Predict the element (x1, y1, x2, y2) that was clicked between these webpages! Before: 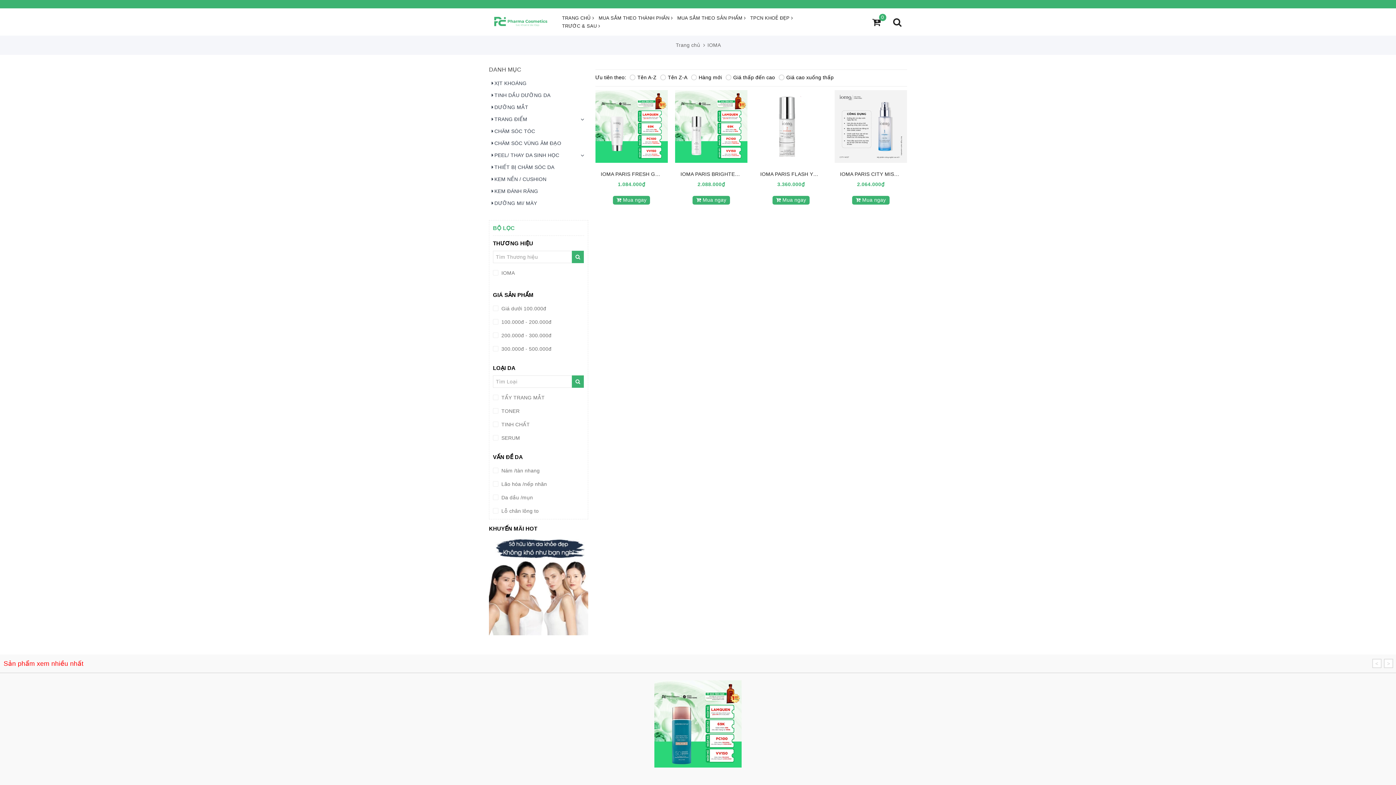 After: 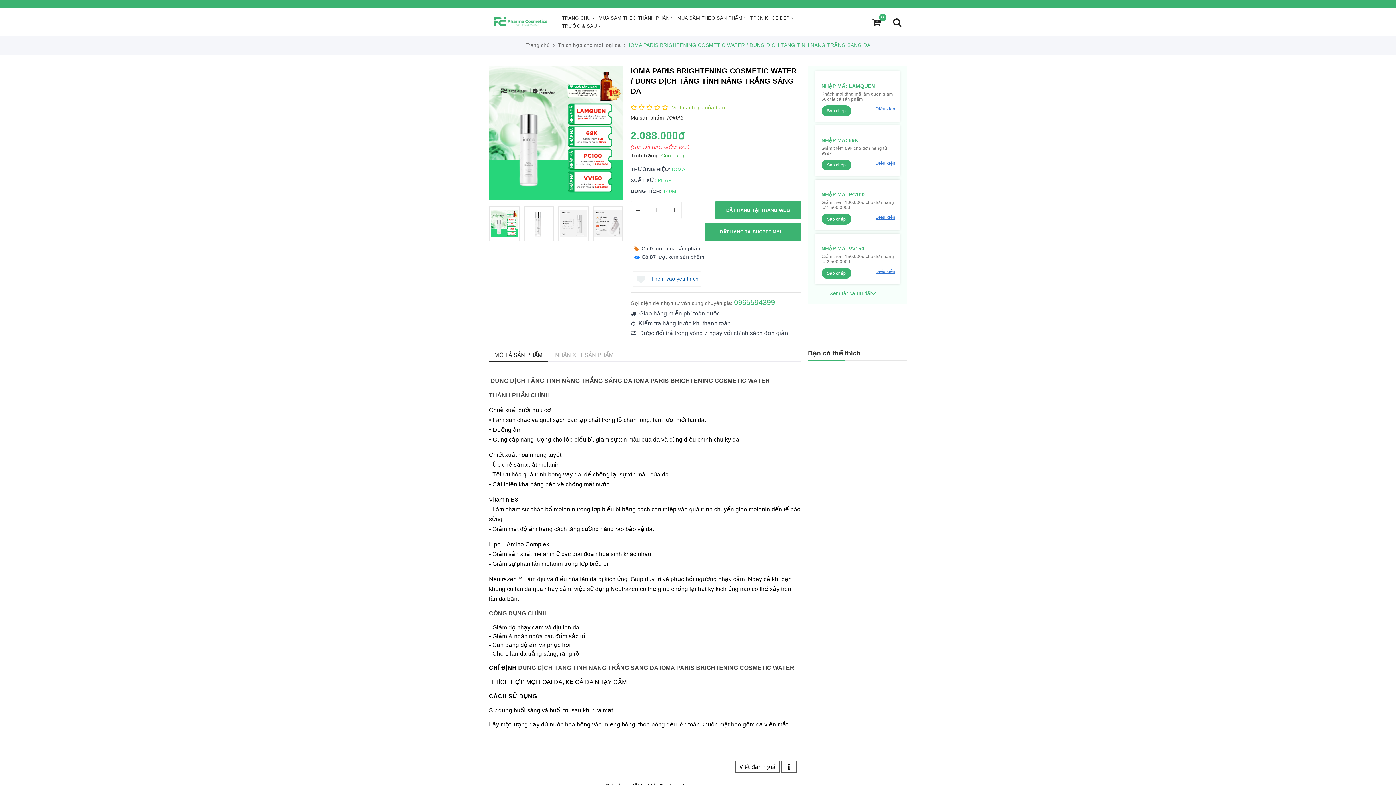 Action: label: IOMA PARIS BRIGHTENING COSMETIC WATER / DUNG DỊCH TĂNG TÍNH NĂNG TRẮNG SÁNG DA bbox: (680, 168, 742, 178)